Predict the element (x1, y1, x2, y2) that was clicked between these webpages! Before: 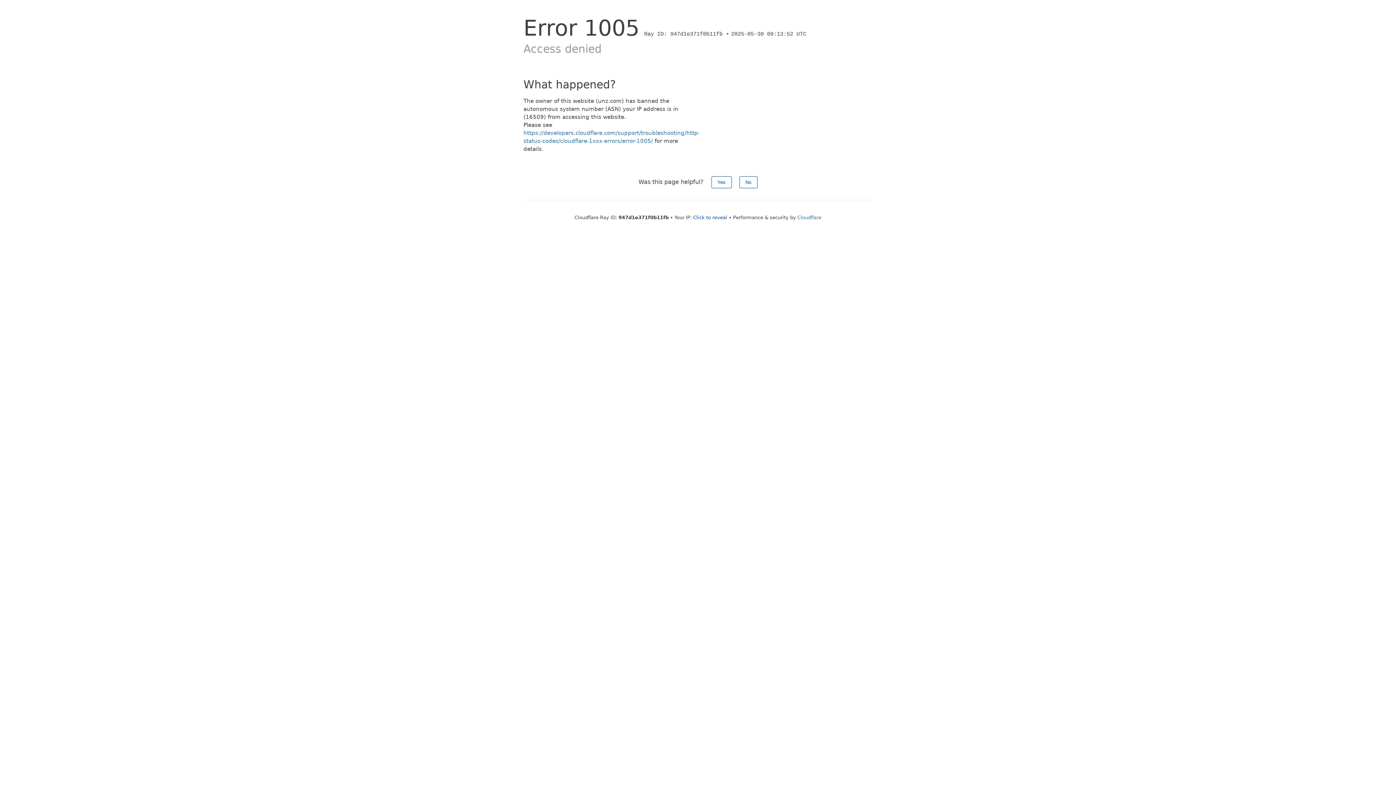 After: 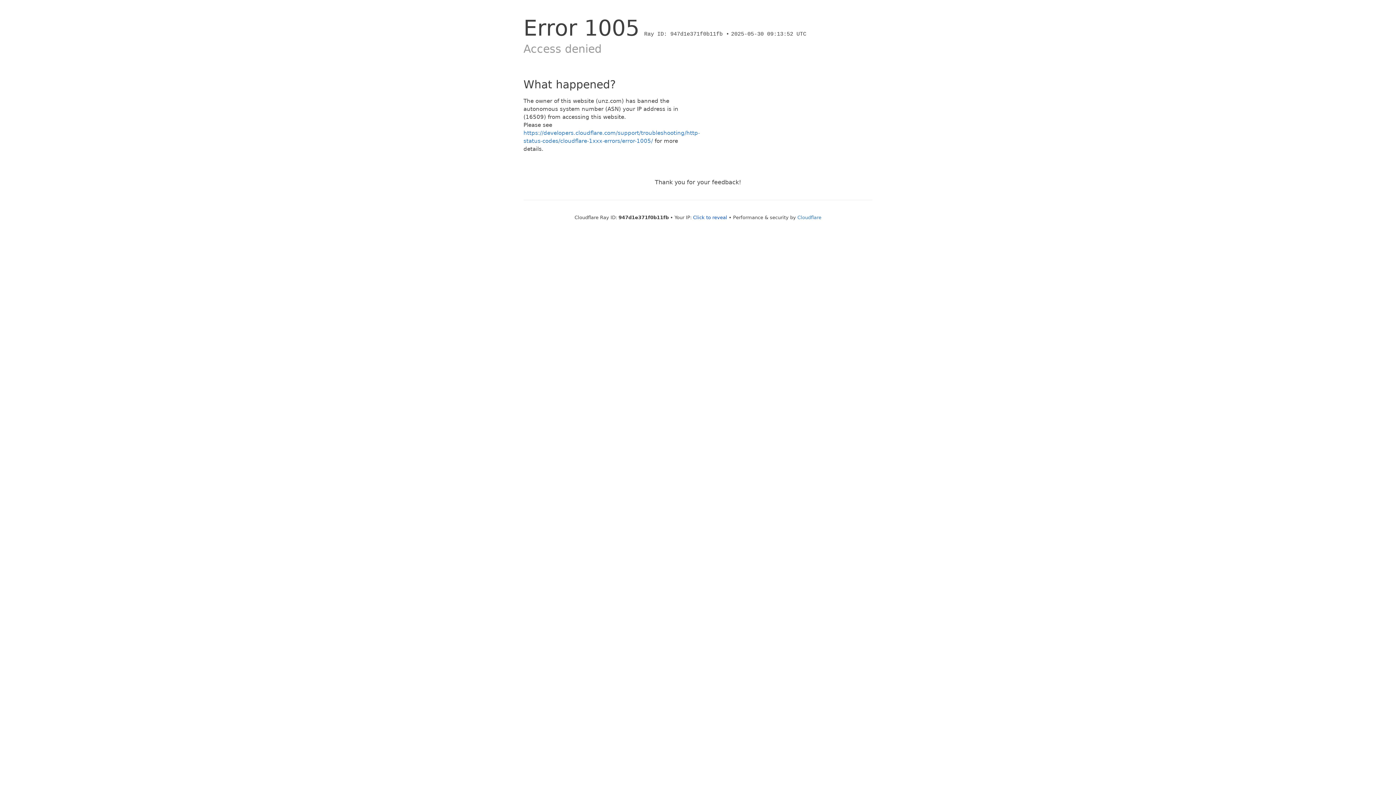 Action: bbox: (739, 176, 757, 188) label: No